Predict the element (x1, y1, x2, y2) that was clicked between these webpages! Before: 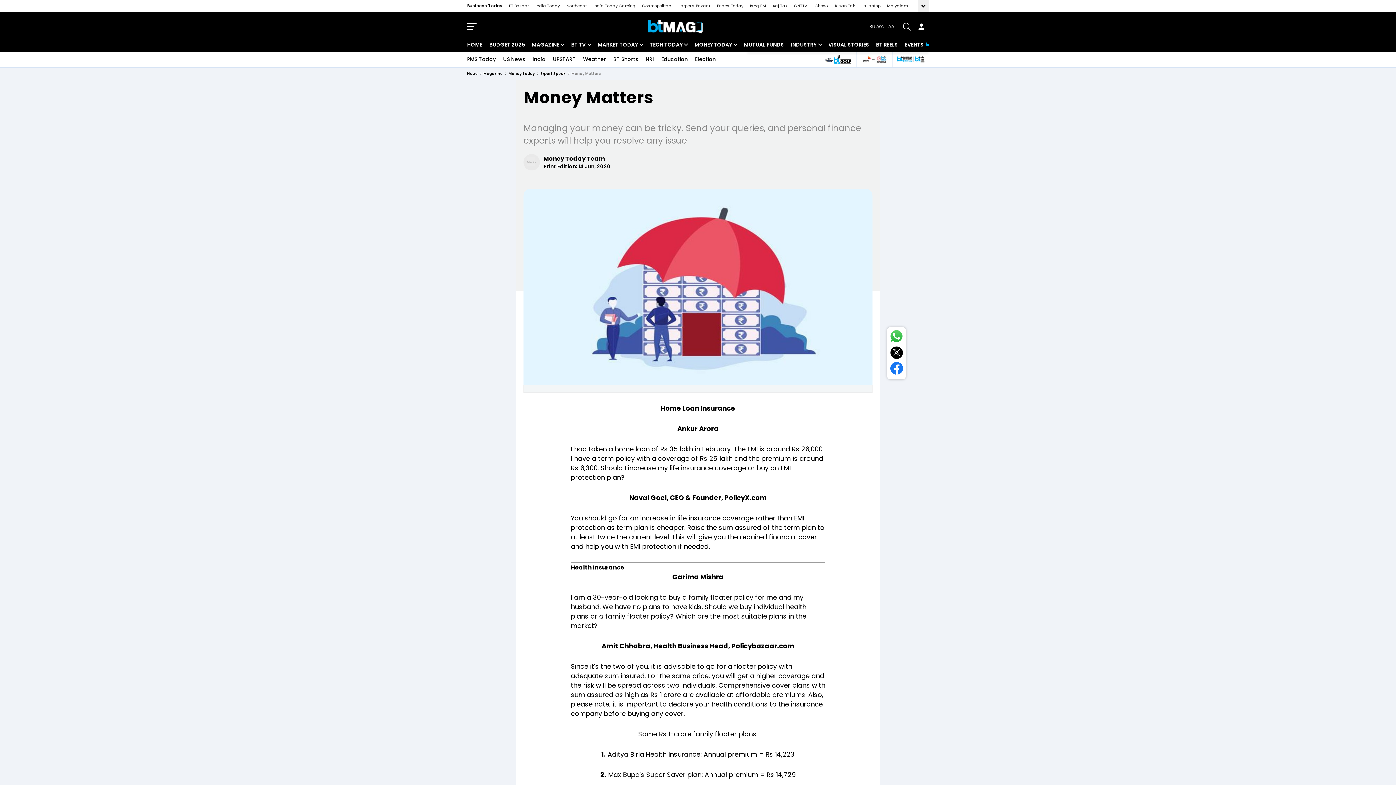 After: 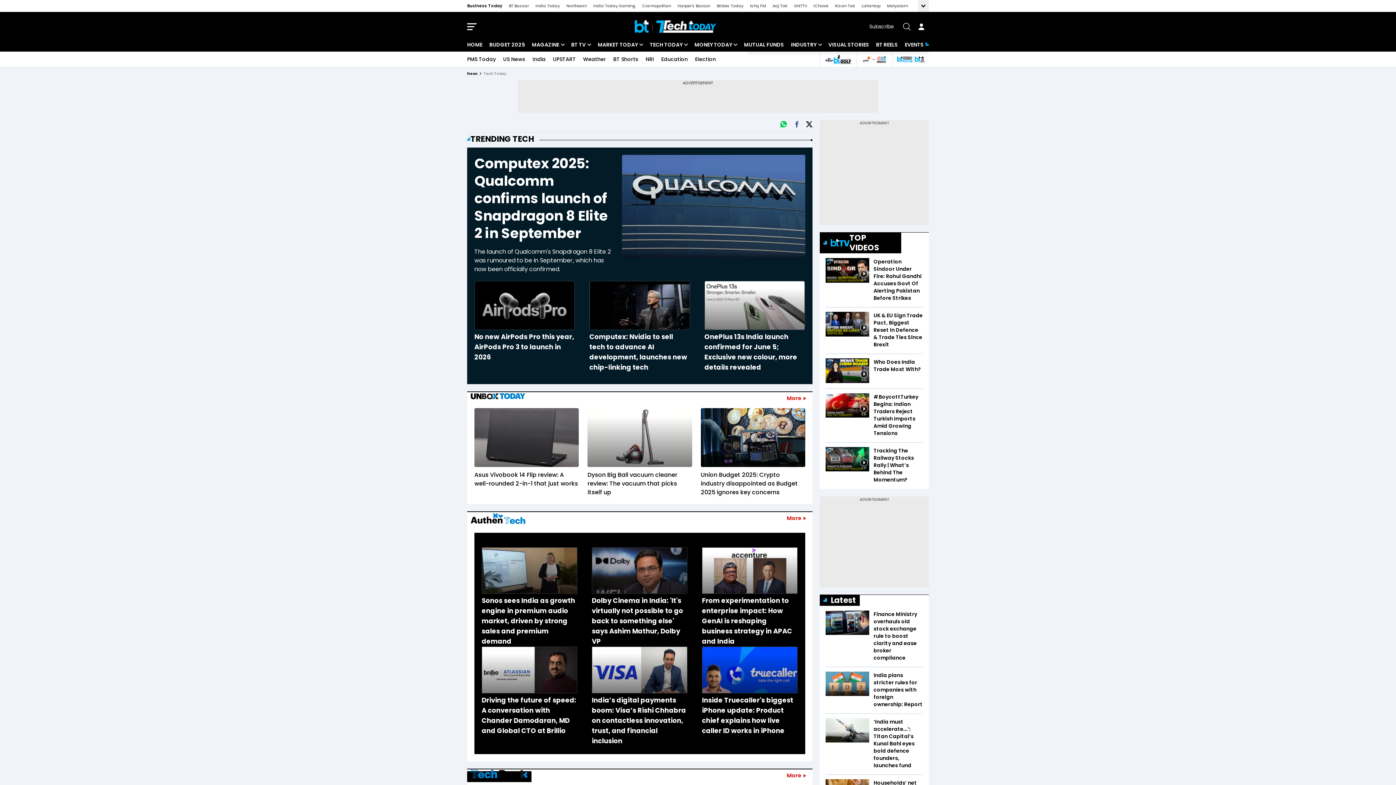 Action: label: TECH TODAY bbox: (649, 41, 687, 51)